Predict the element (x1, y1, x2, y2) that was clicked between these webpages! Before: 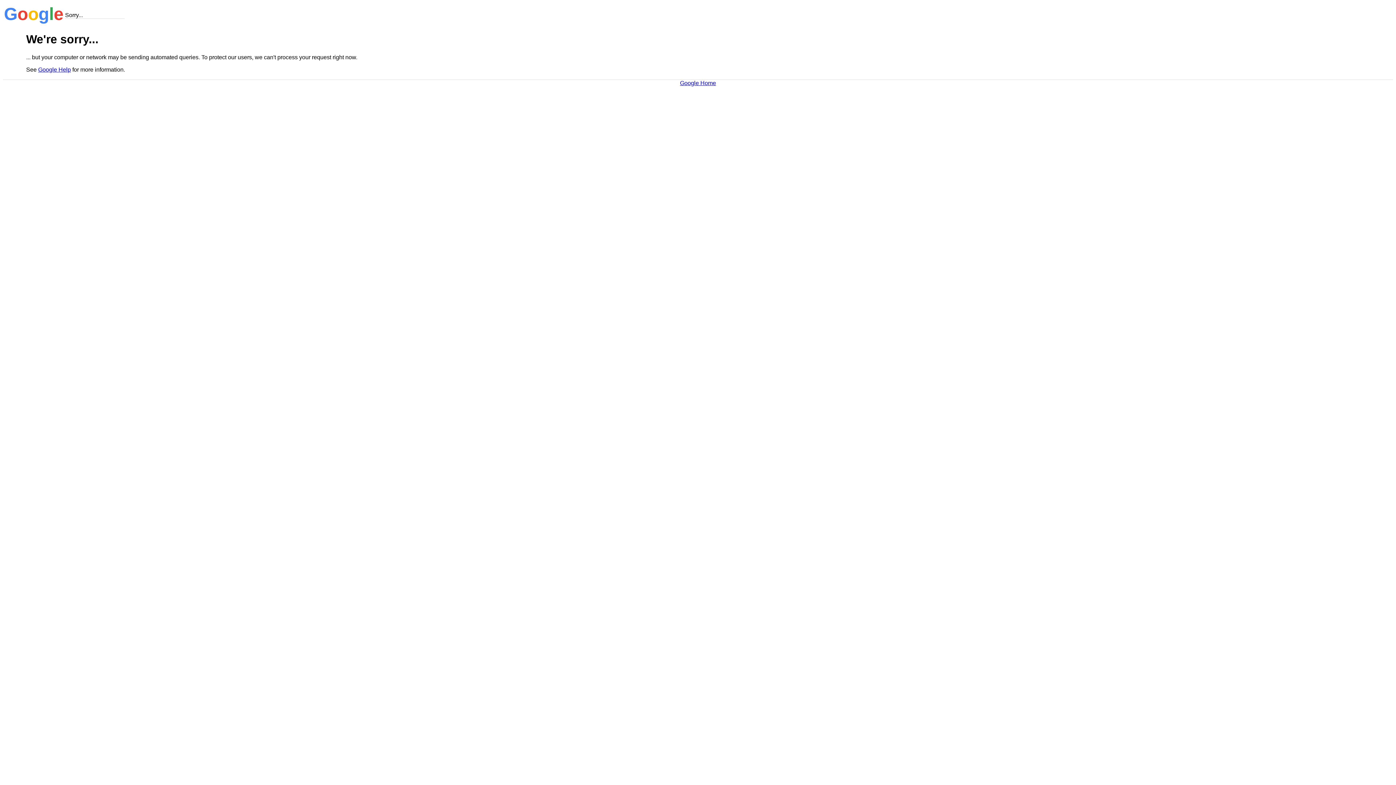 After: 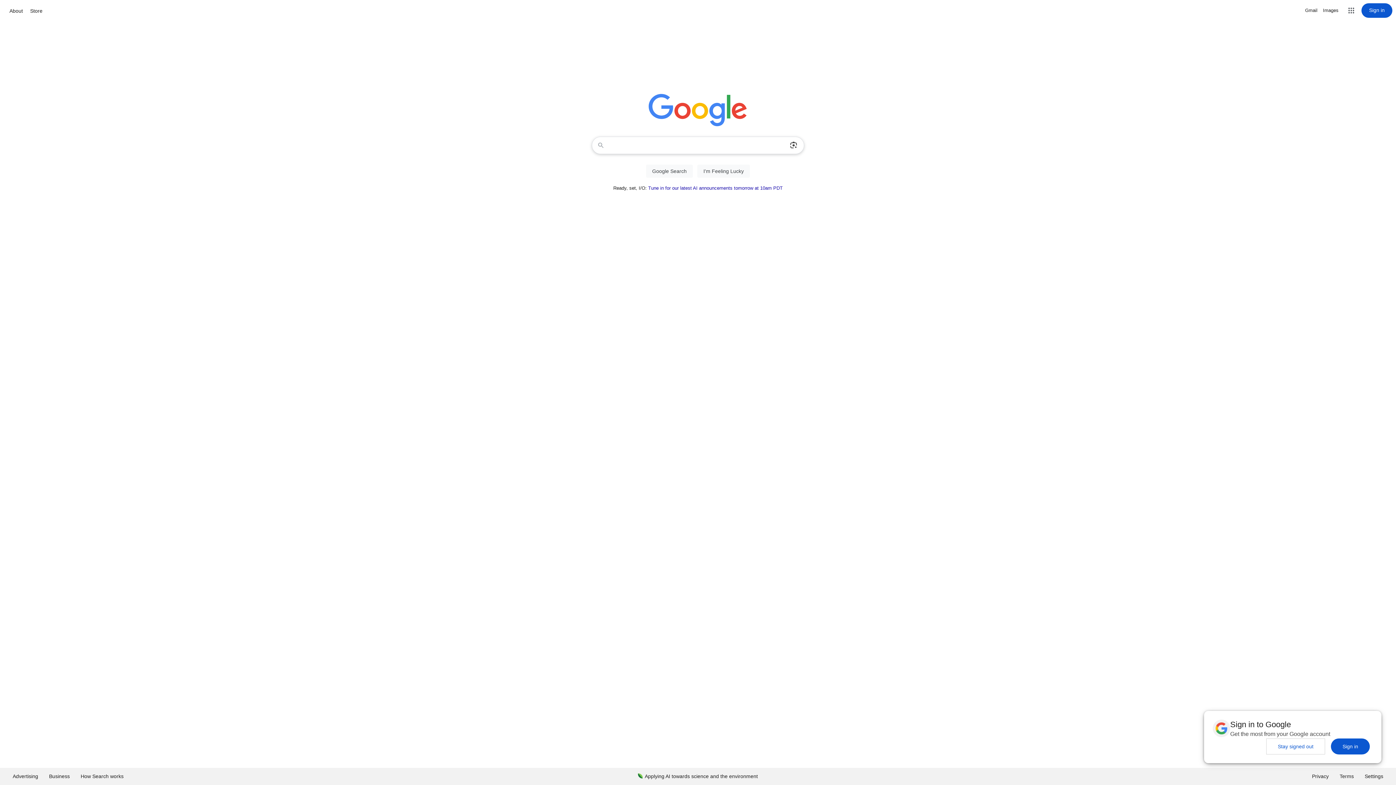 Action: label: Google Home bbox: (680, 79, 716, 86)